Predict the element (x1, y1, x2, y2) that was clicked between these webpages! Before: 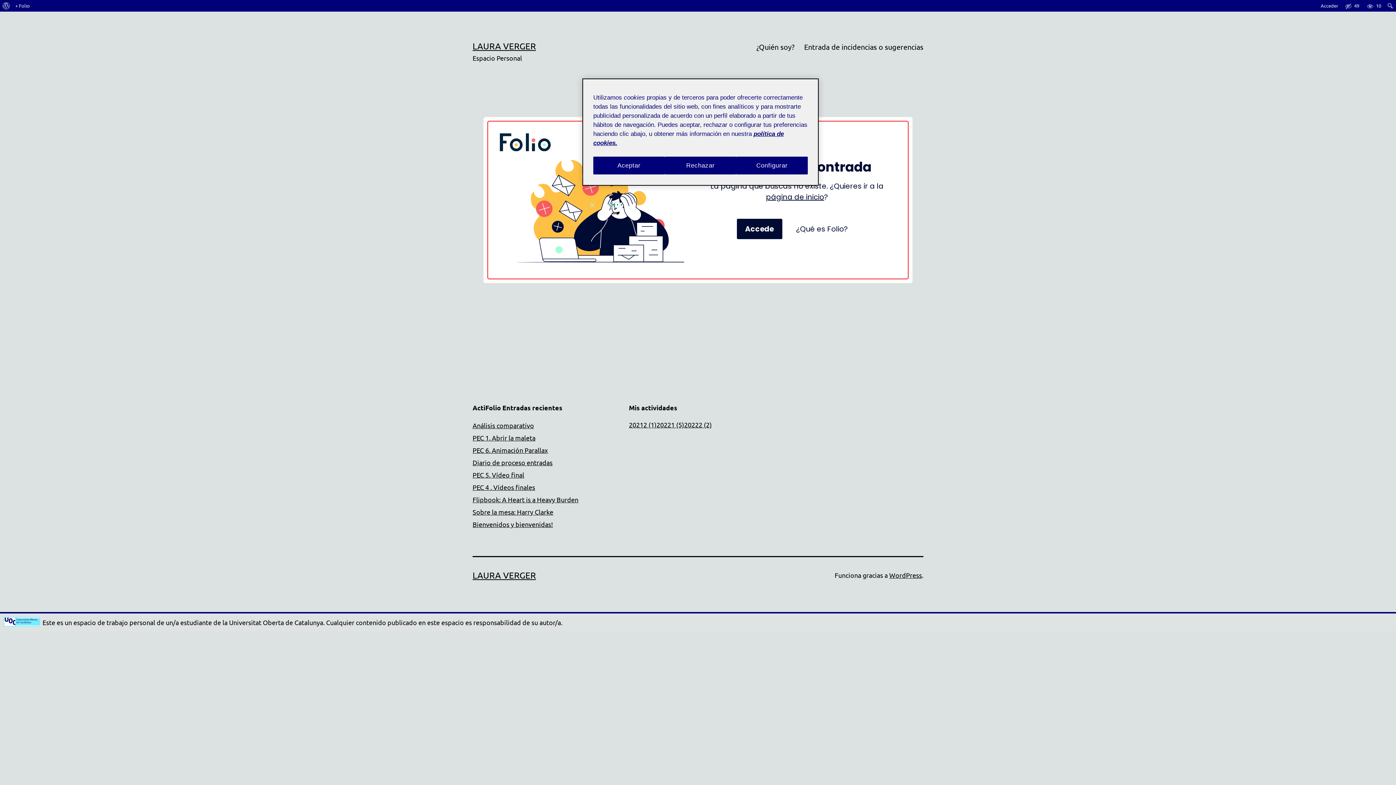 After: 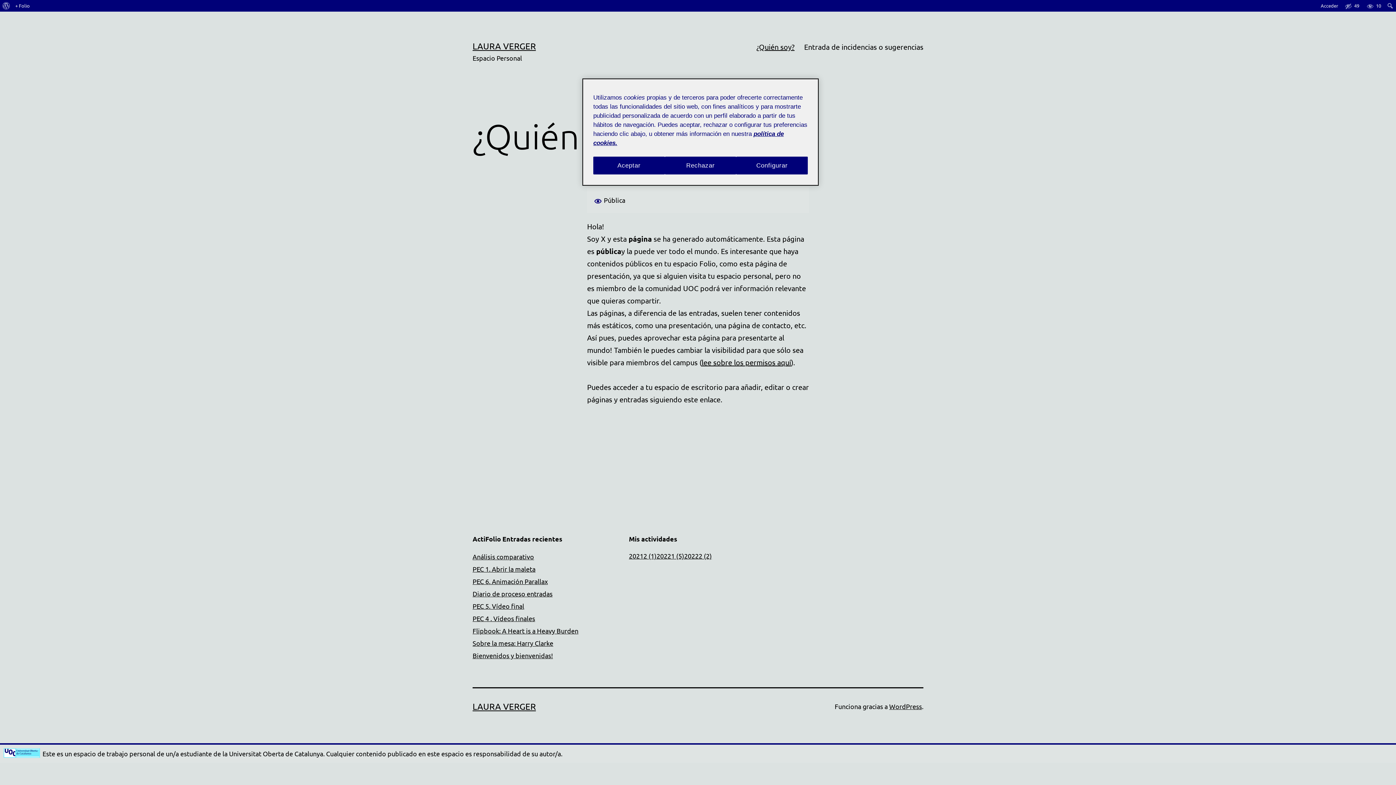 Action: bbox: (751, 37, 799, 55) label: ¿Quién soy?